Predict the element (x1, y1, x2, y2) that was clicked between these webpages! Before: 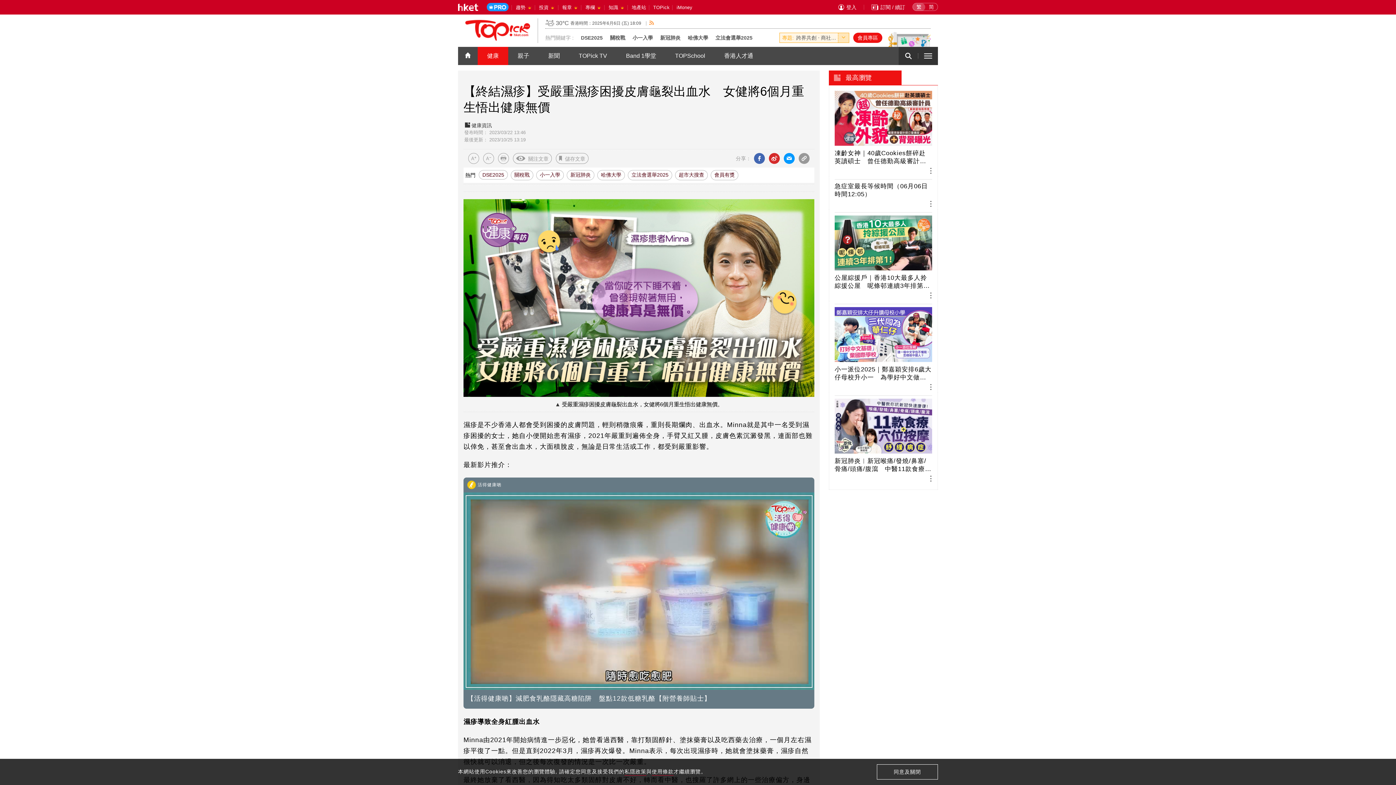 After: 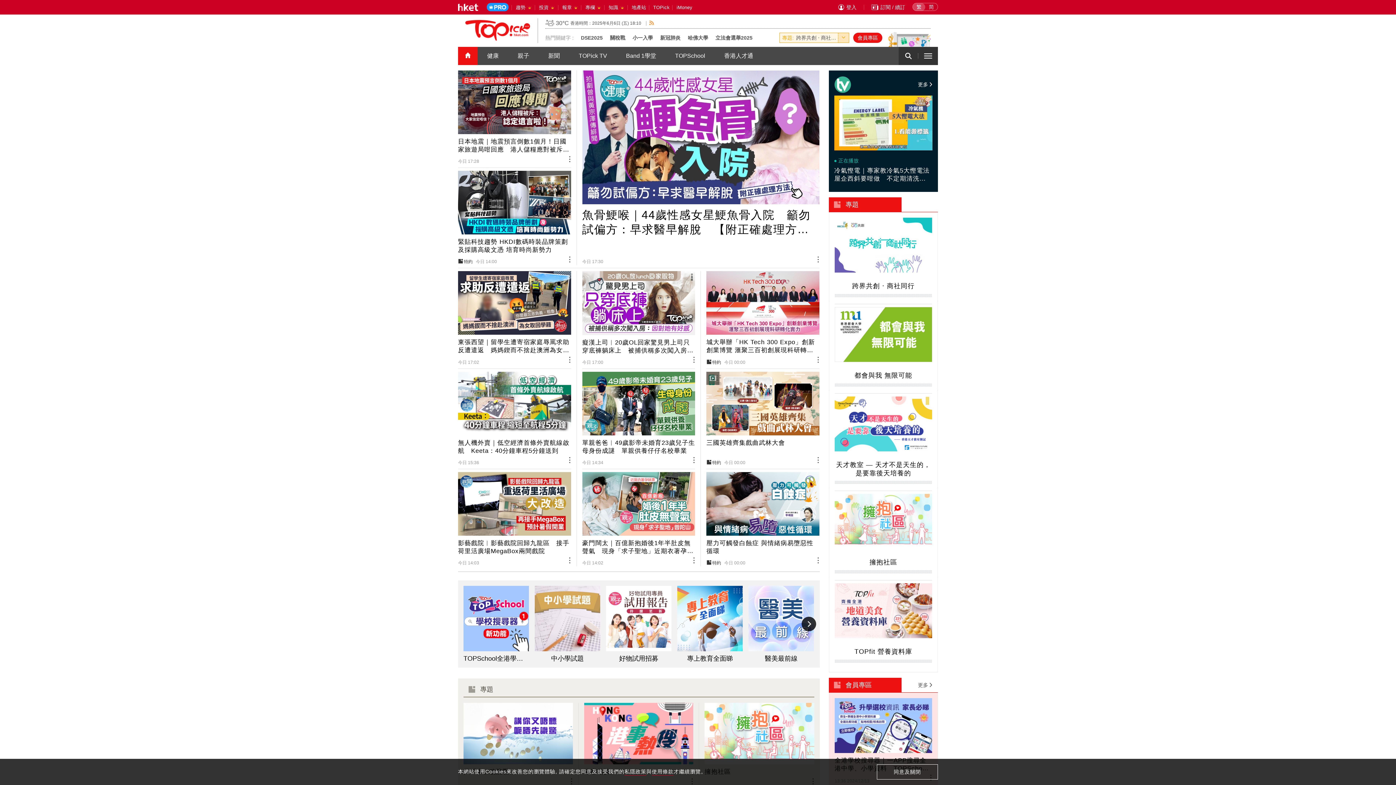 Action: bbox: (458, 46, 477, 65)